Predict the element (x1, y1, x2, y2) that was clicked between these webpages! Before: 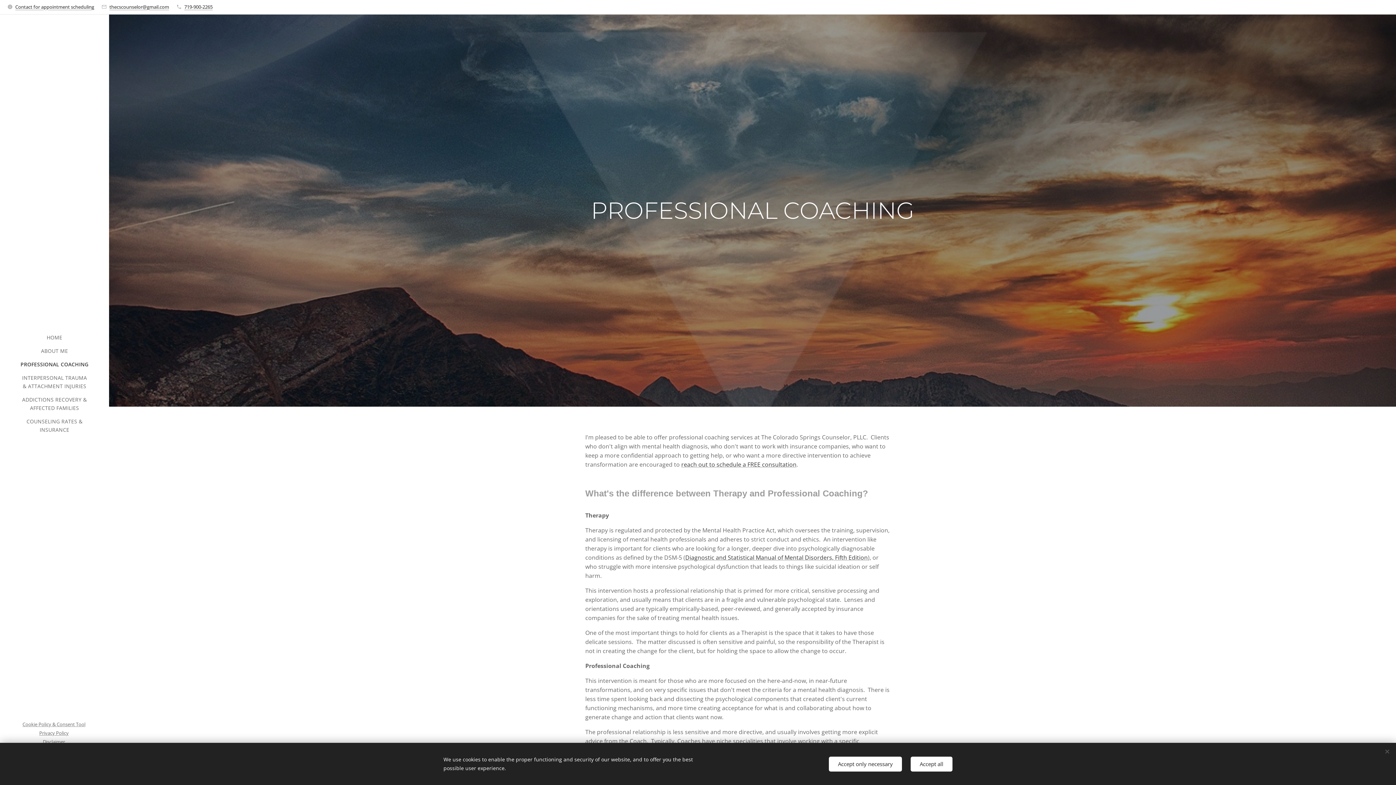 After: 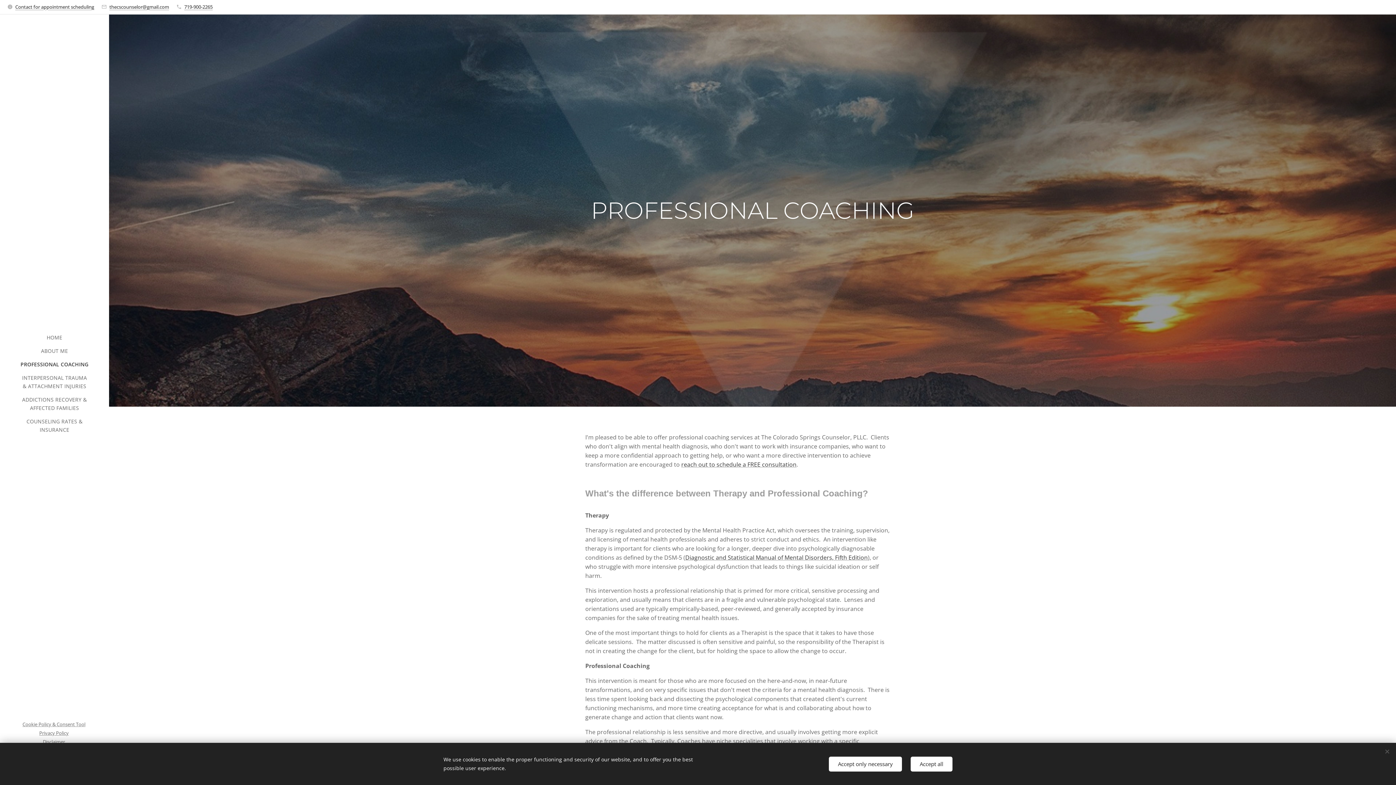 Action: bbox: (2, 360, 106, 368) label: PROFESSIONAL COACHING